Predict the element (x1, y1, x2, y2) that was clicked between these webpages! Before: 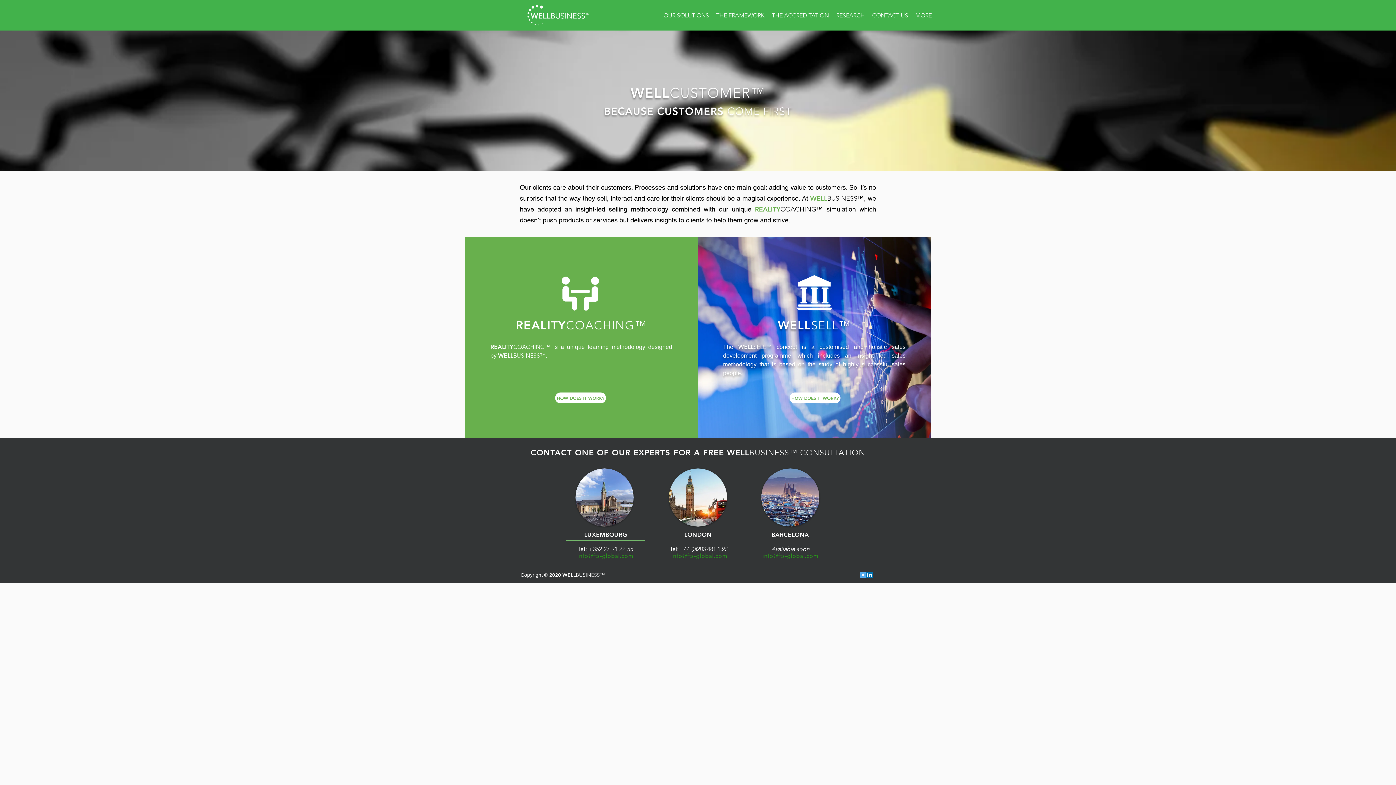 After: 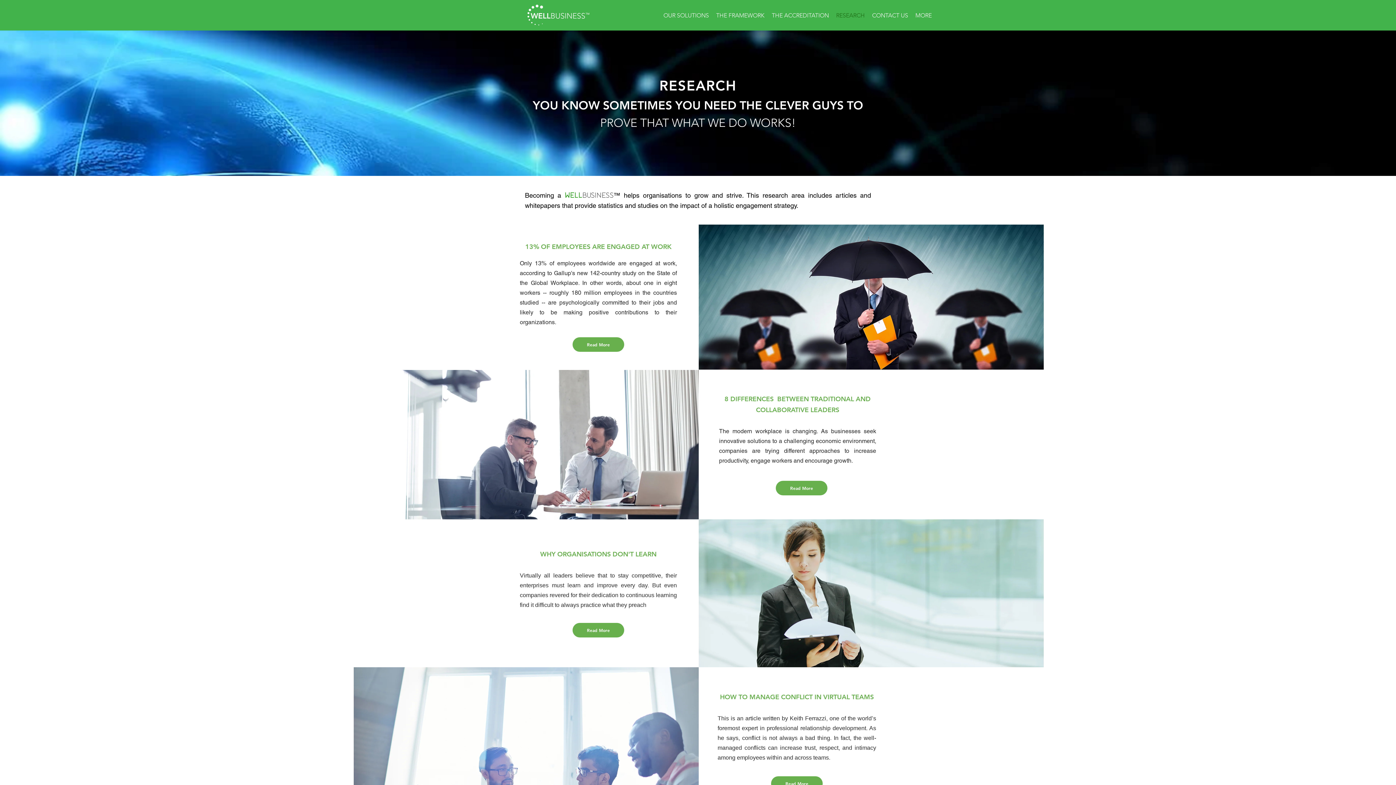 Action: bbox: (832, 11, 868, 18) label: RESEARCH